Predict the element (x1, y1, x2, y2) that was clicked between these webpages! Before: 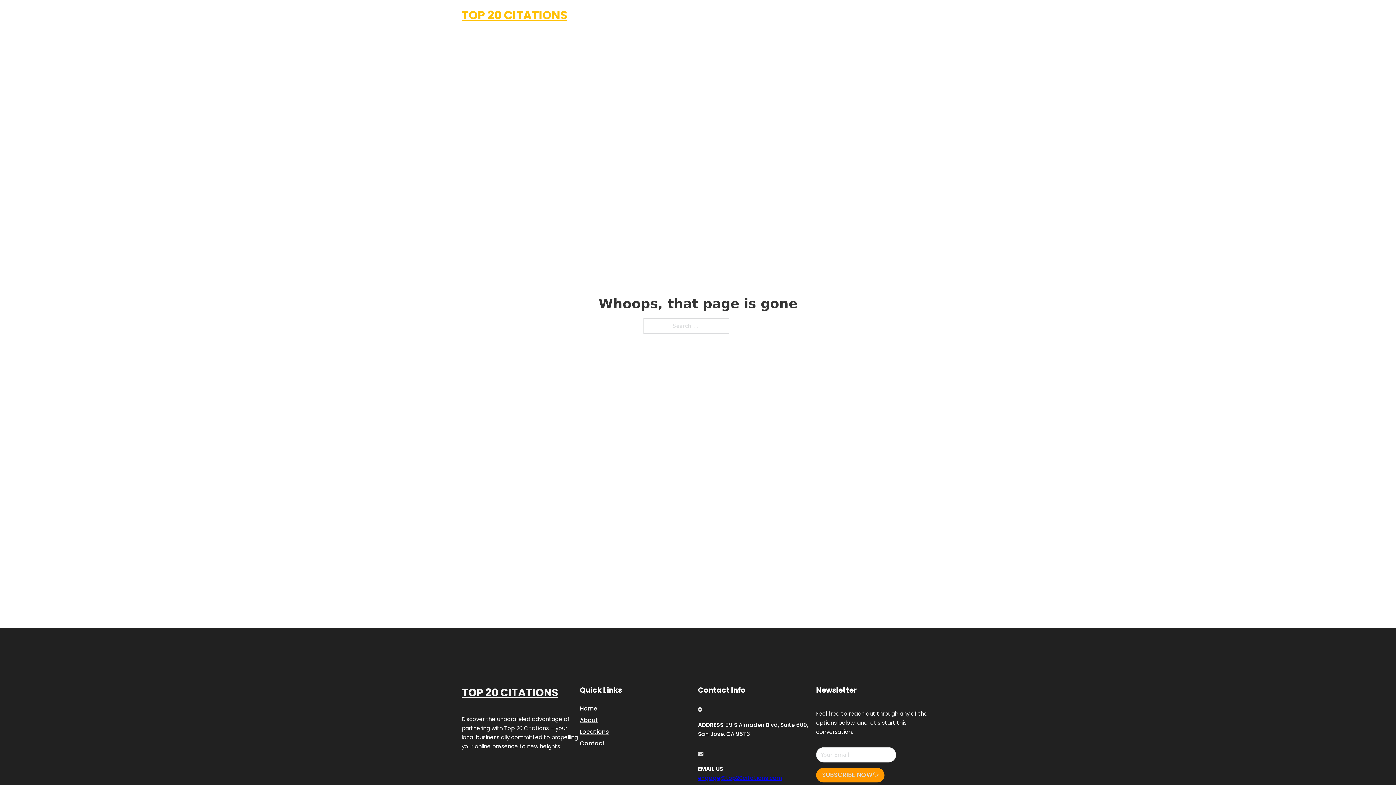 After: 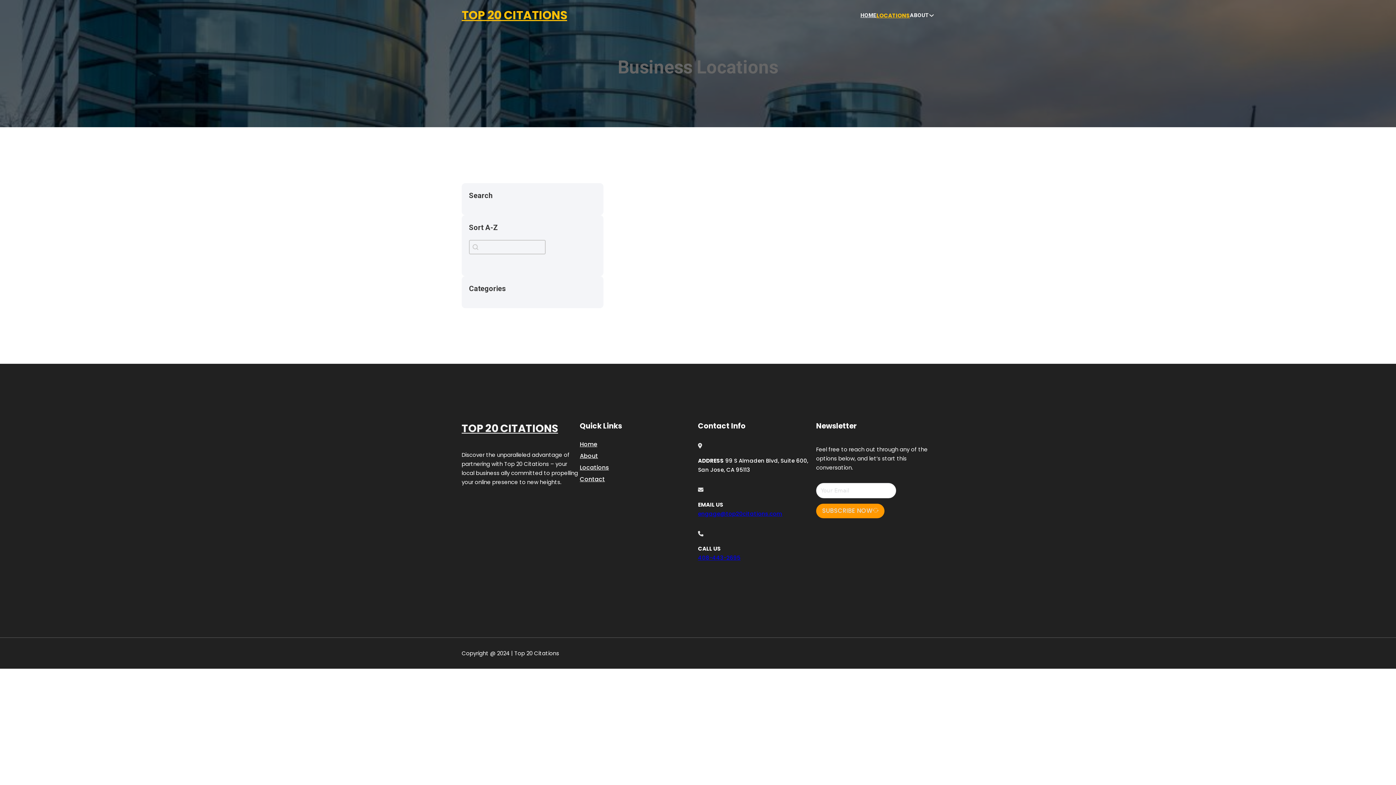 Action: bbox: (580, 727, 609, 736) label: Locations